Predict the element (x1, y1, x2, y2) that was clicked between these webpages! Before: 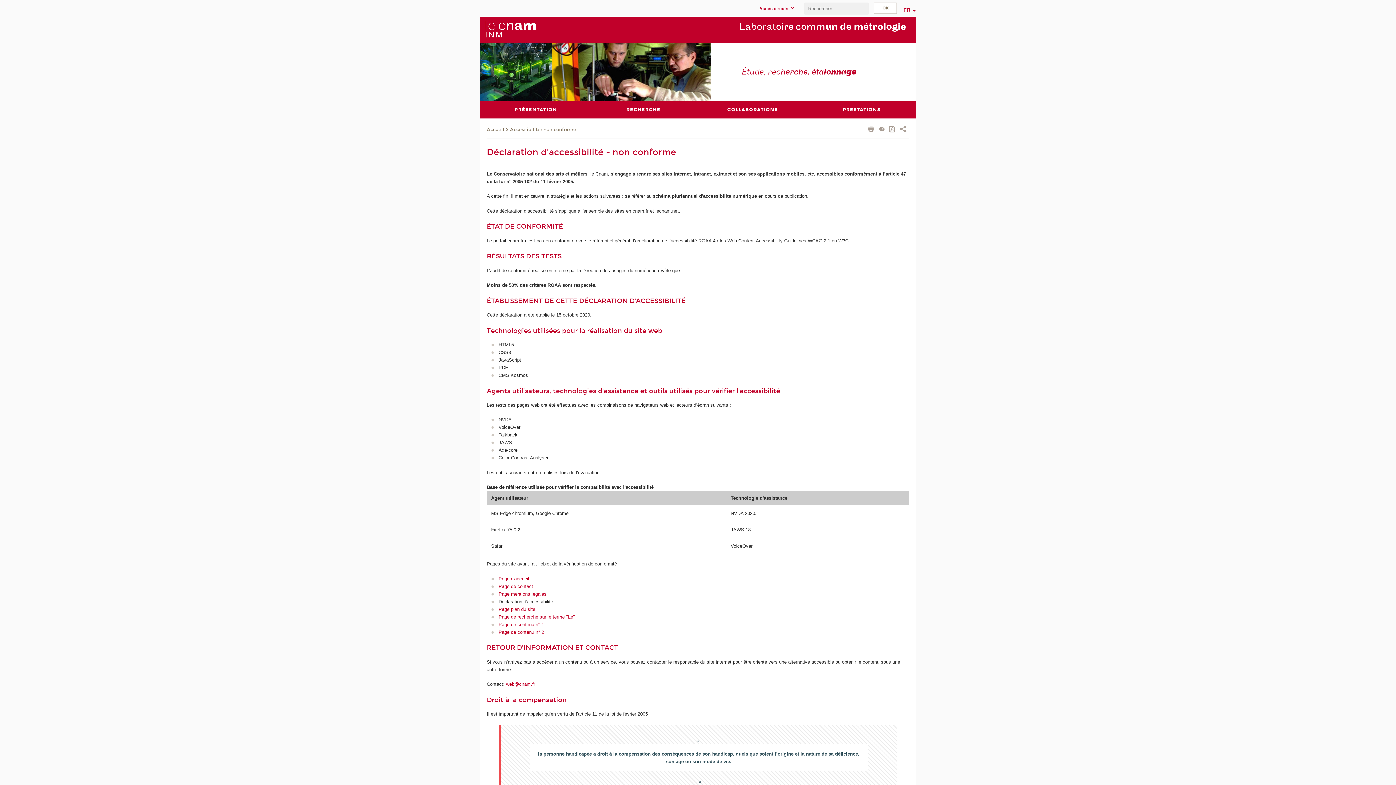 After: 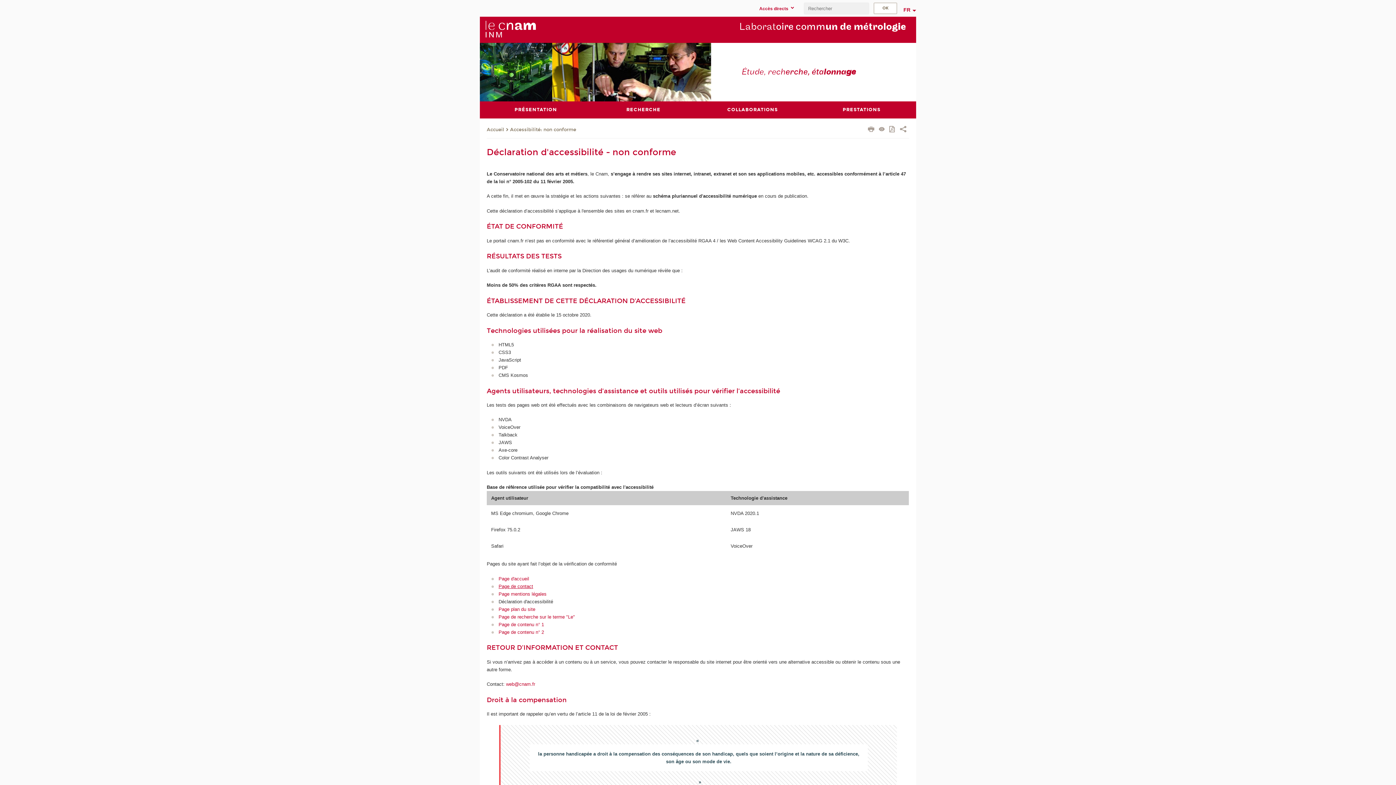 Action: bbox: (498, 583, 533, 589) label: Page de contact